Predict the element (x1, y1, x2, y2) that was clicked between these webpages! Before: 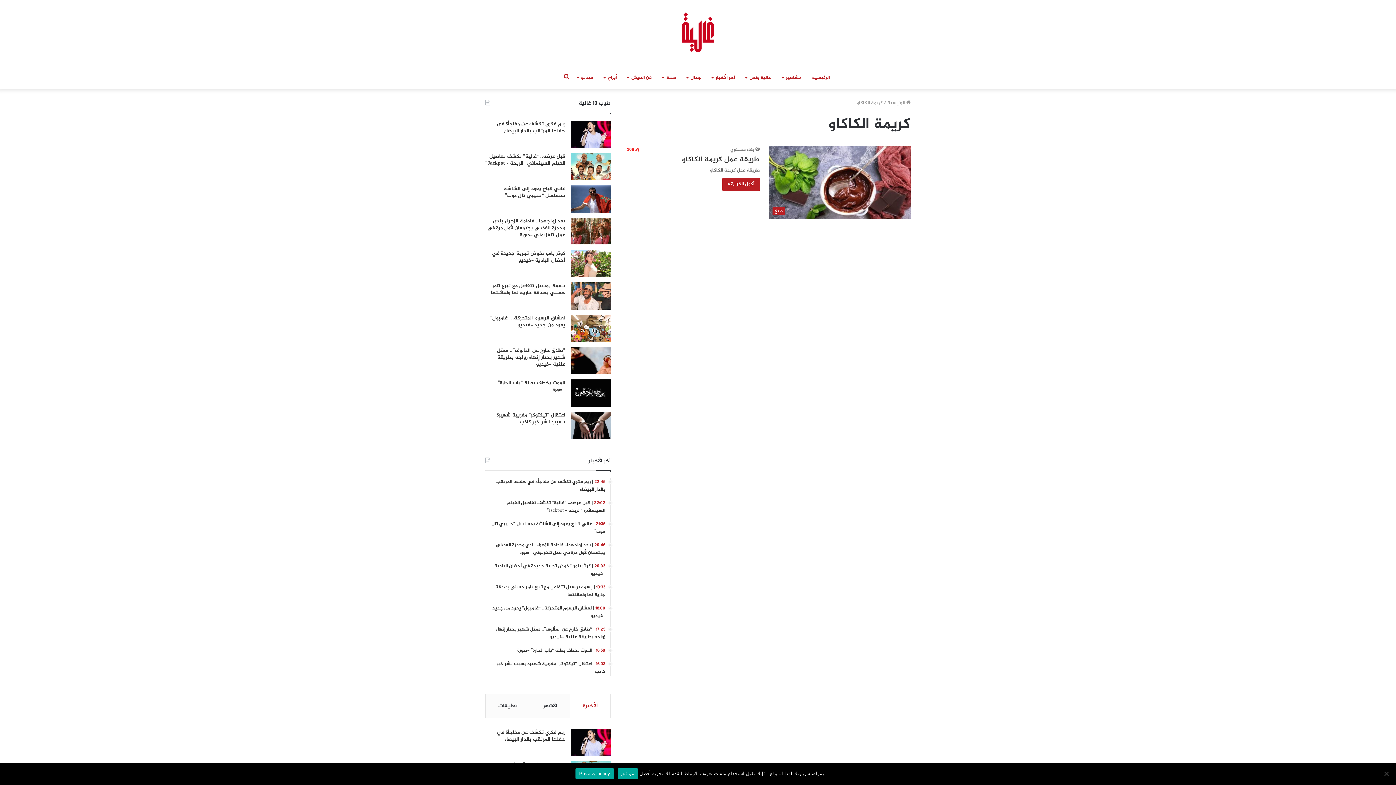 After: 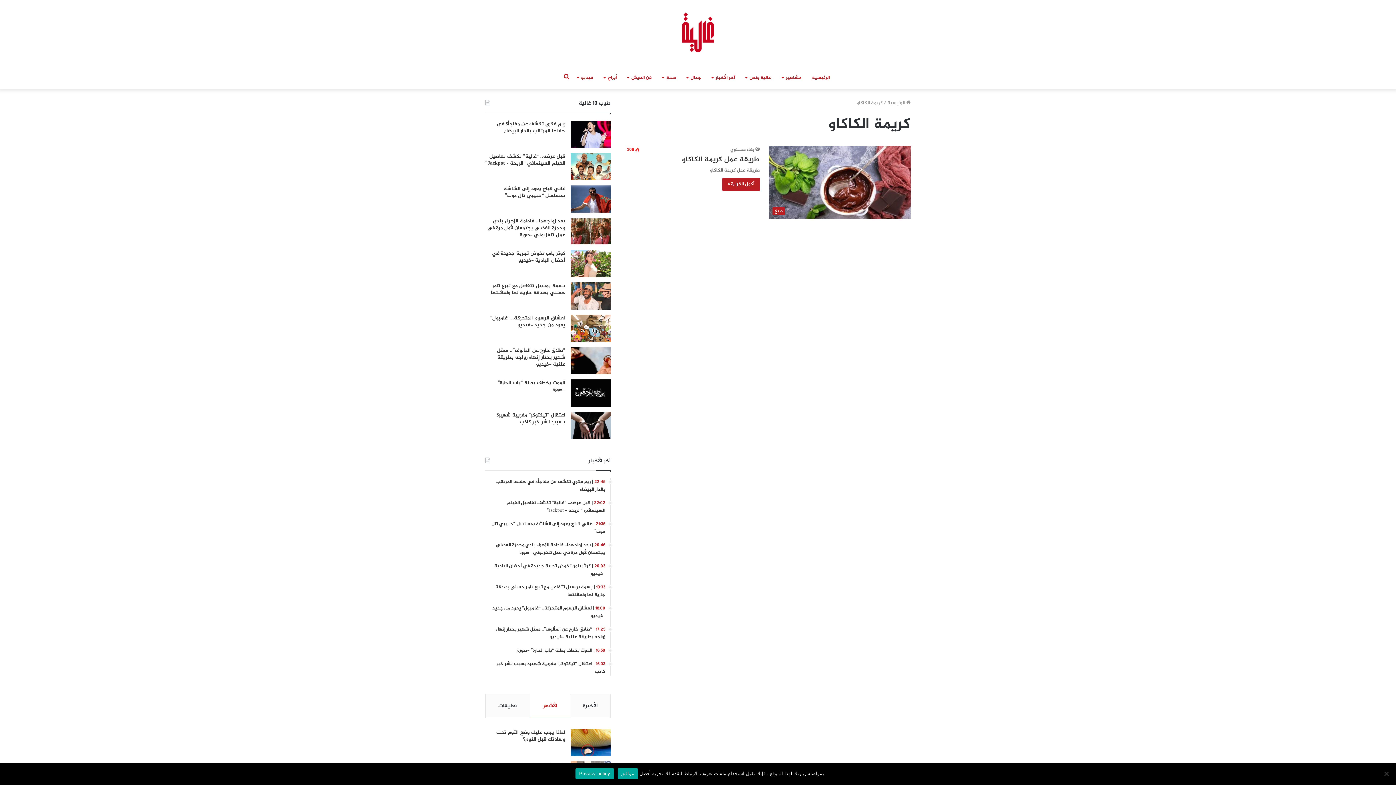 Action: bbox: (530, 694, 570, 718) label: الأشهر